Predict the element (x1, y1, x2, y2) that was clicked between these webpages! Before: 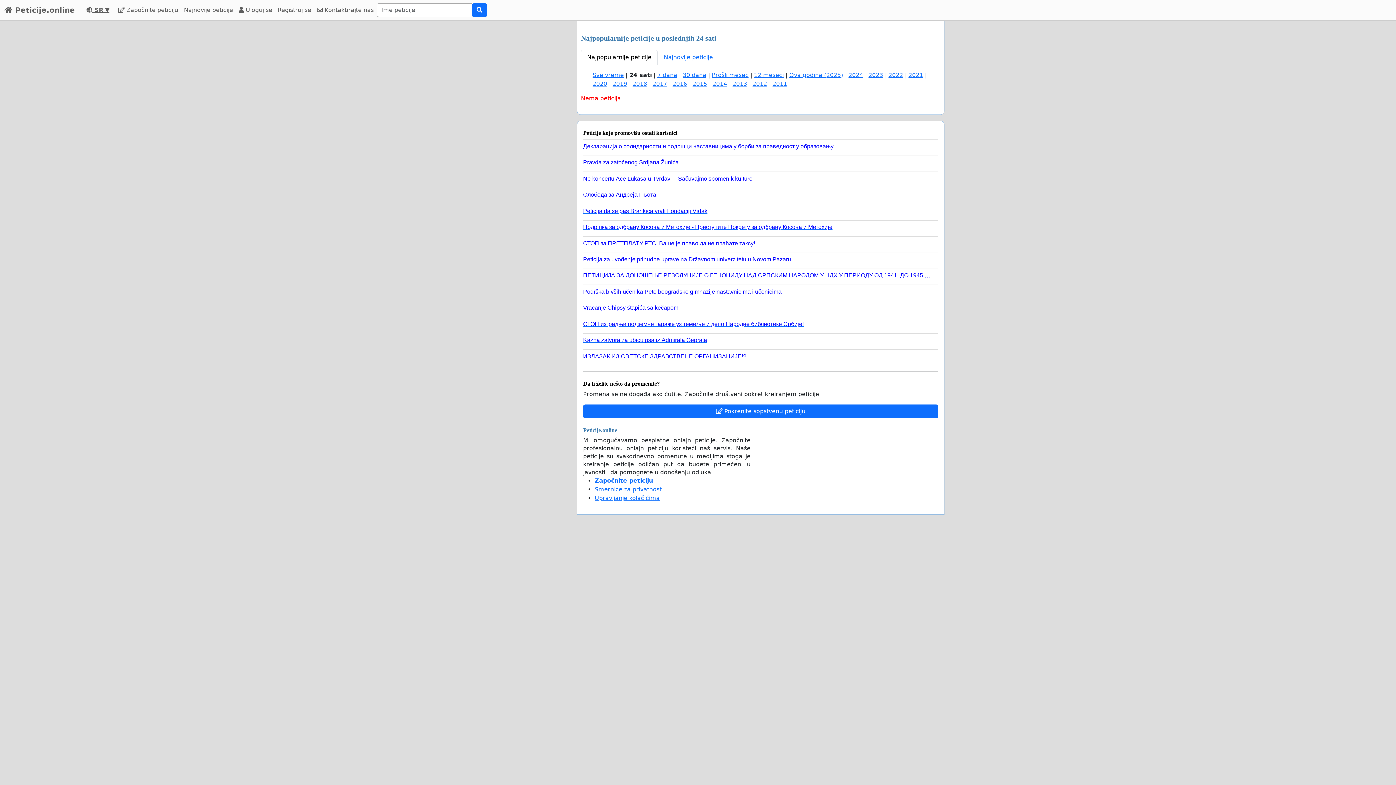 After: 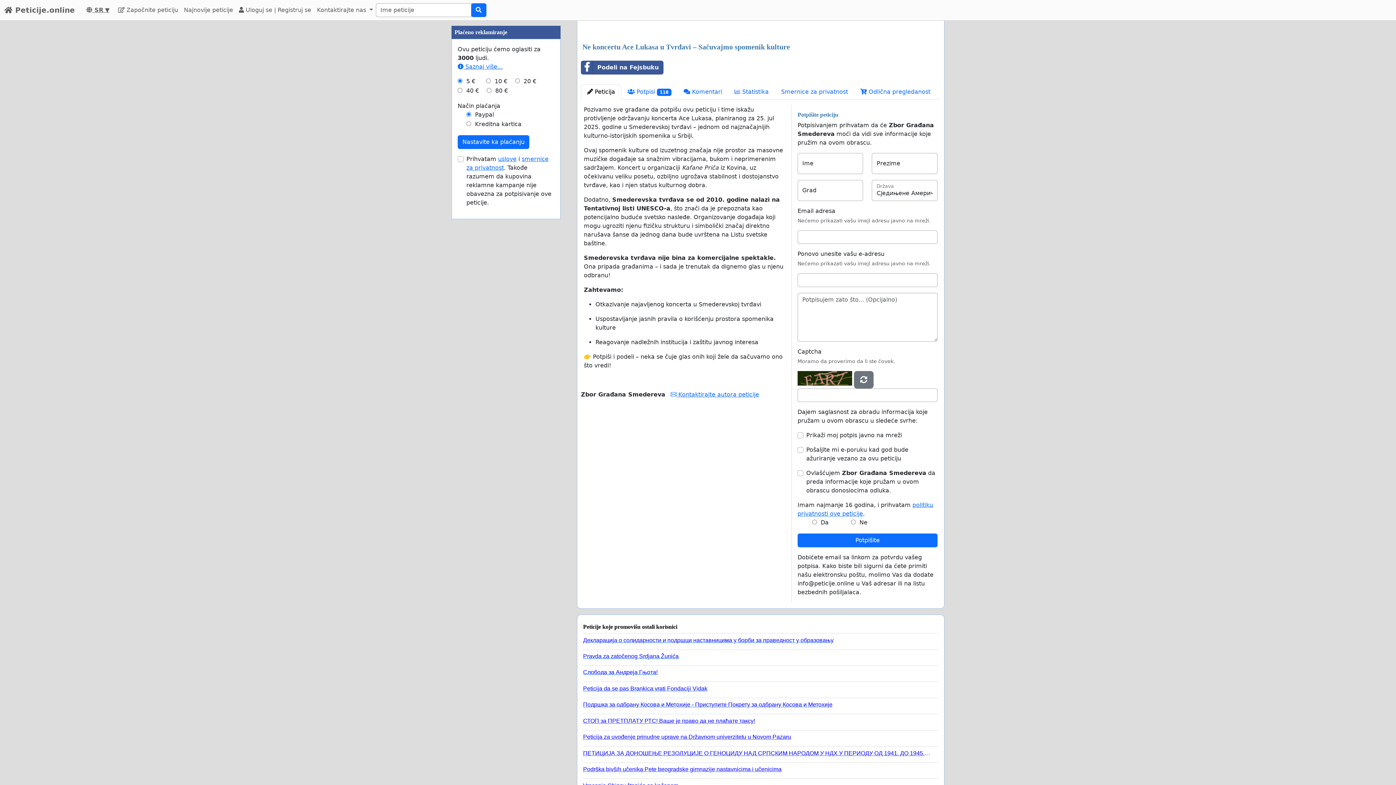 Action: label: Ne koncertu Ace Lukasa u Tvrđavi – Sačuvajmo spomenik kulture bbox: (583, 172, 932, 182)